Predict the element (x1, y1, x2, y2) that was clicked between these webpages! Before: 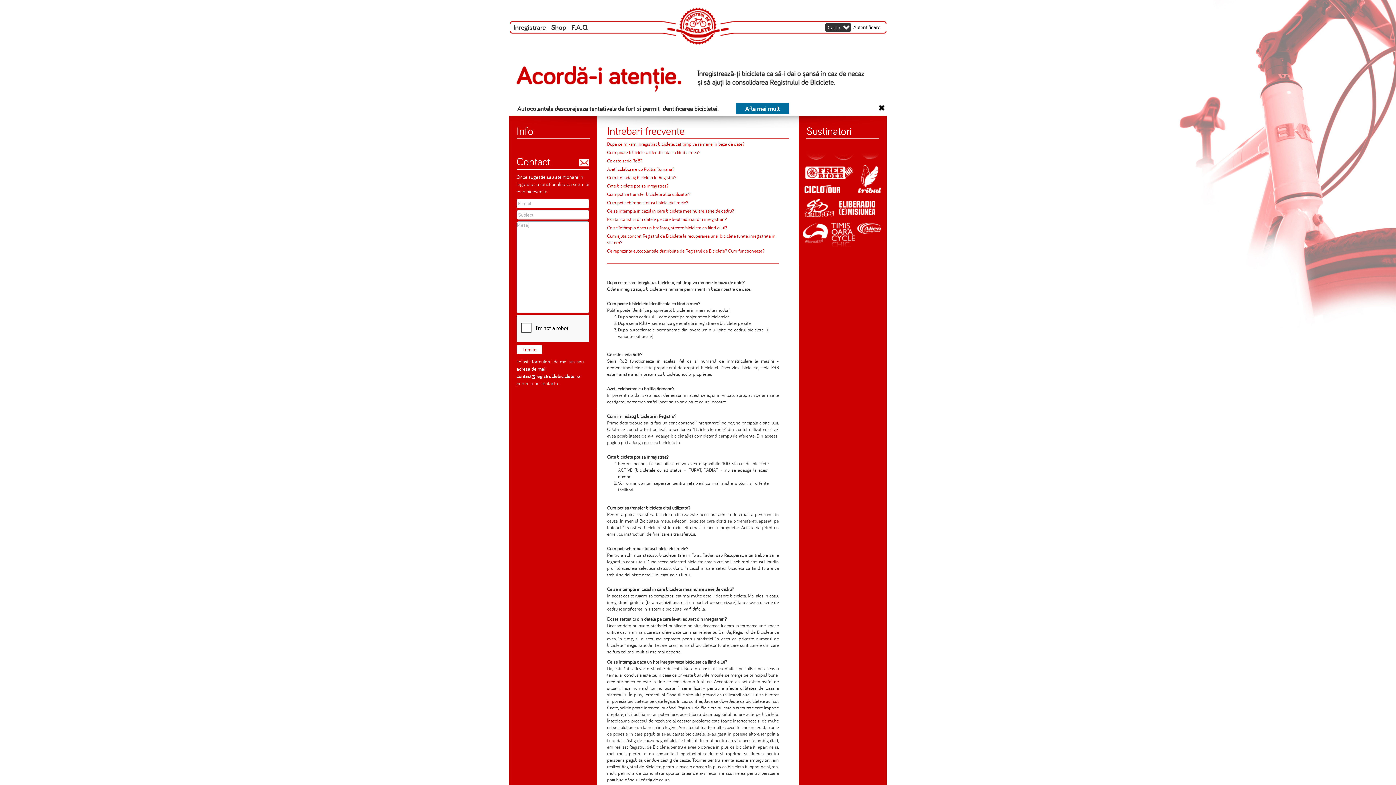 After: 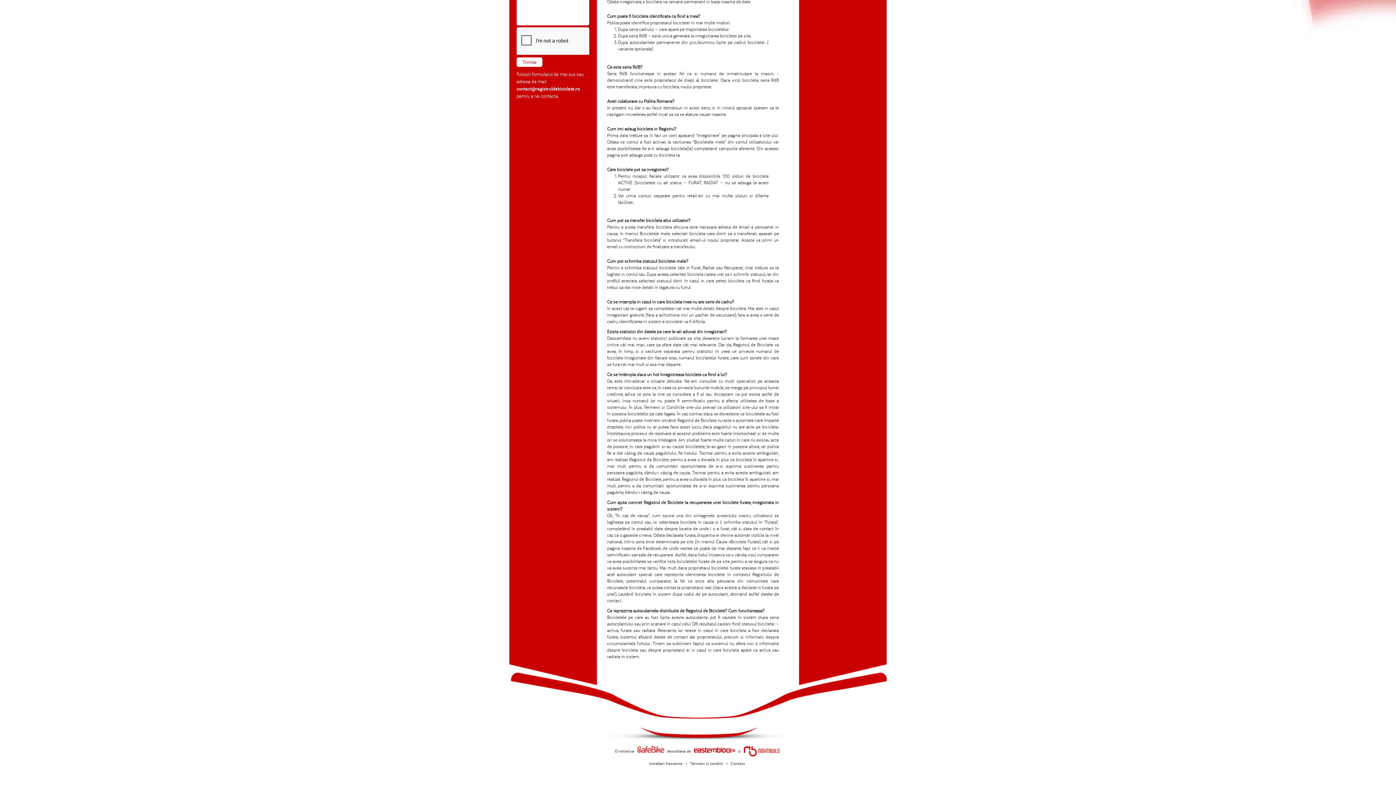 Action: bbox: (607, 149, 700, 155) label: Cum poate fi bicicleta identificata ca fiind a mea?